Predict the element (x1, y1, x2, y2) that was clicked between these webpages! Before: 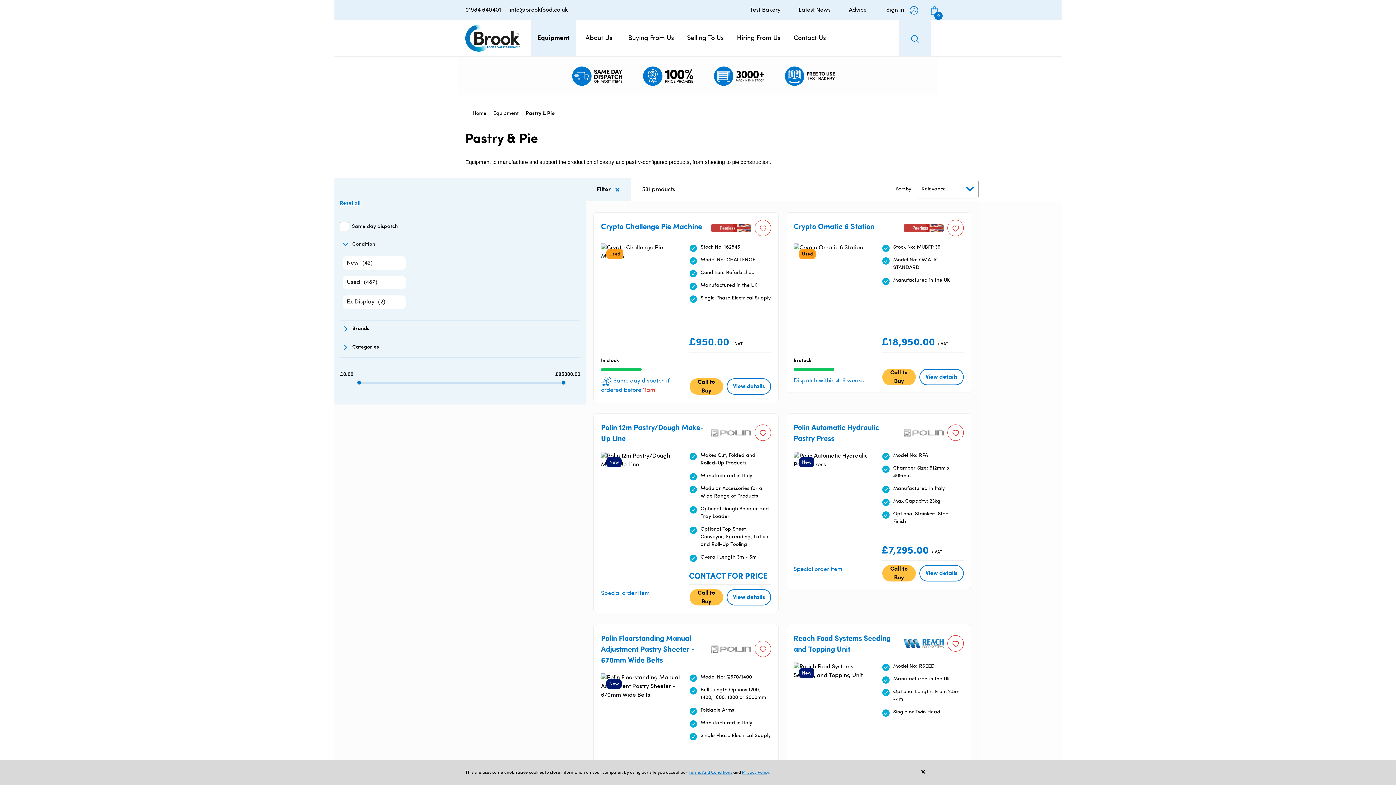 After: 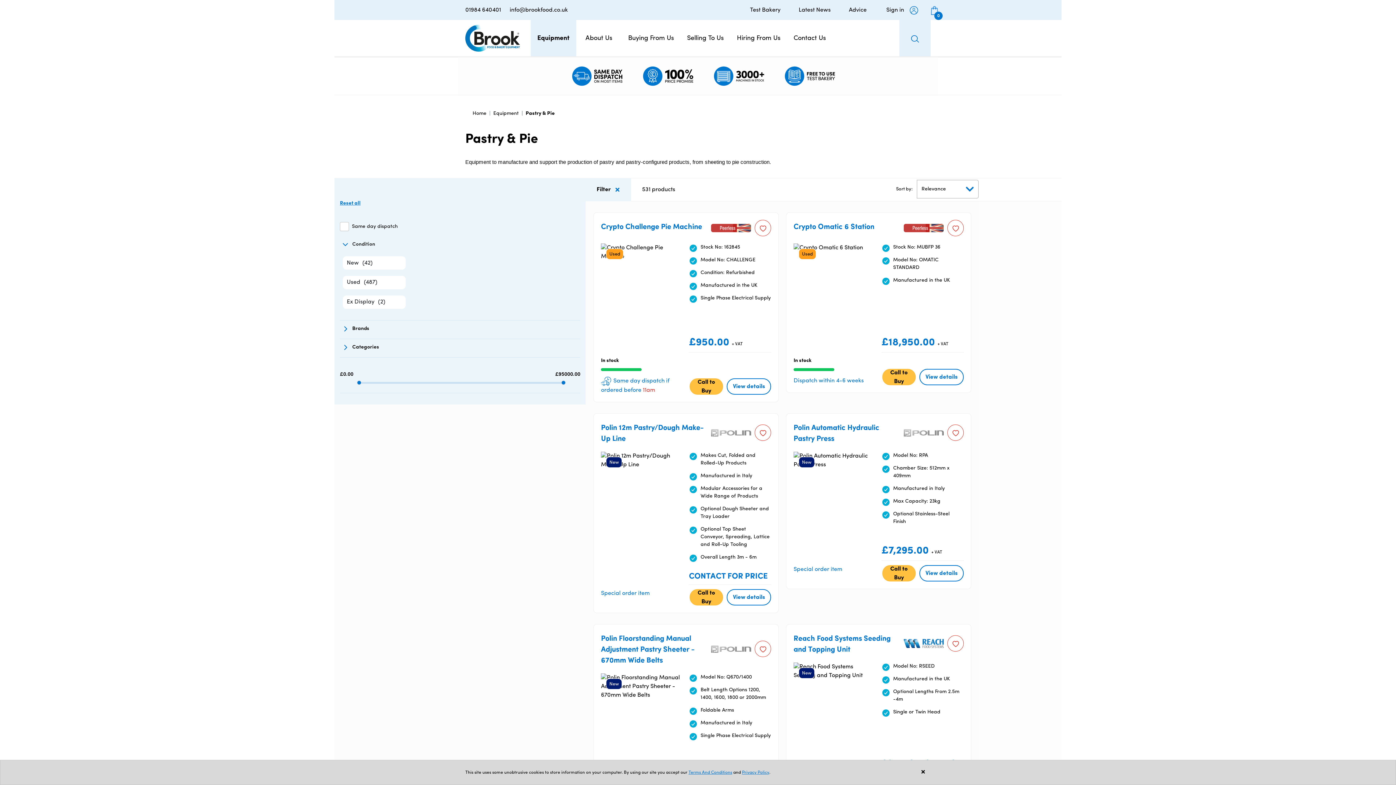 Action: label: Pastry & Pie bbox: (525, 110, 554, 116)